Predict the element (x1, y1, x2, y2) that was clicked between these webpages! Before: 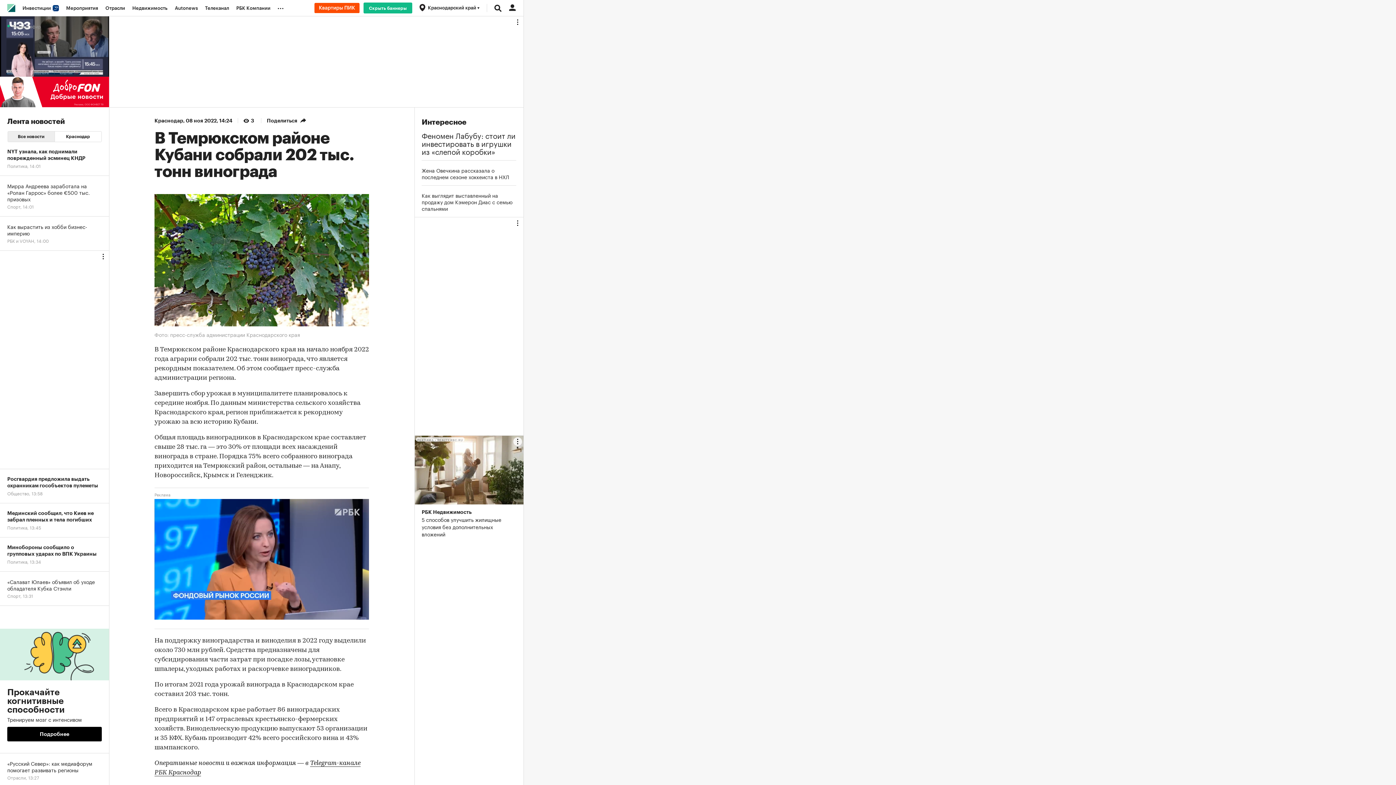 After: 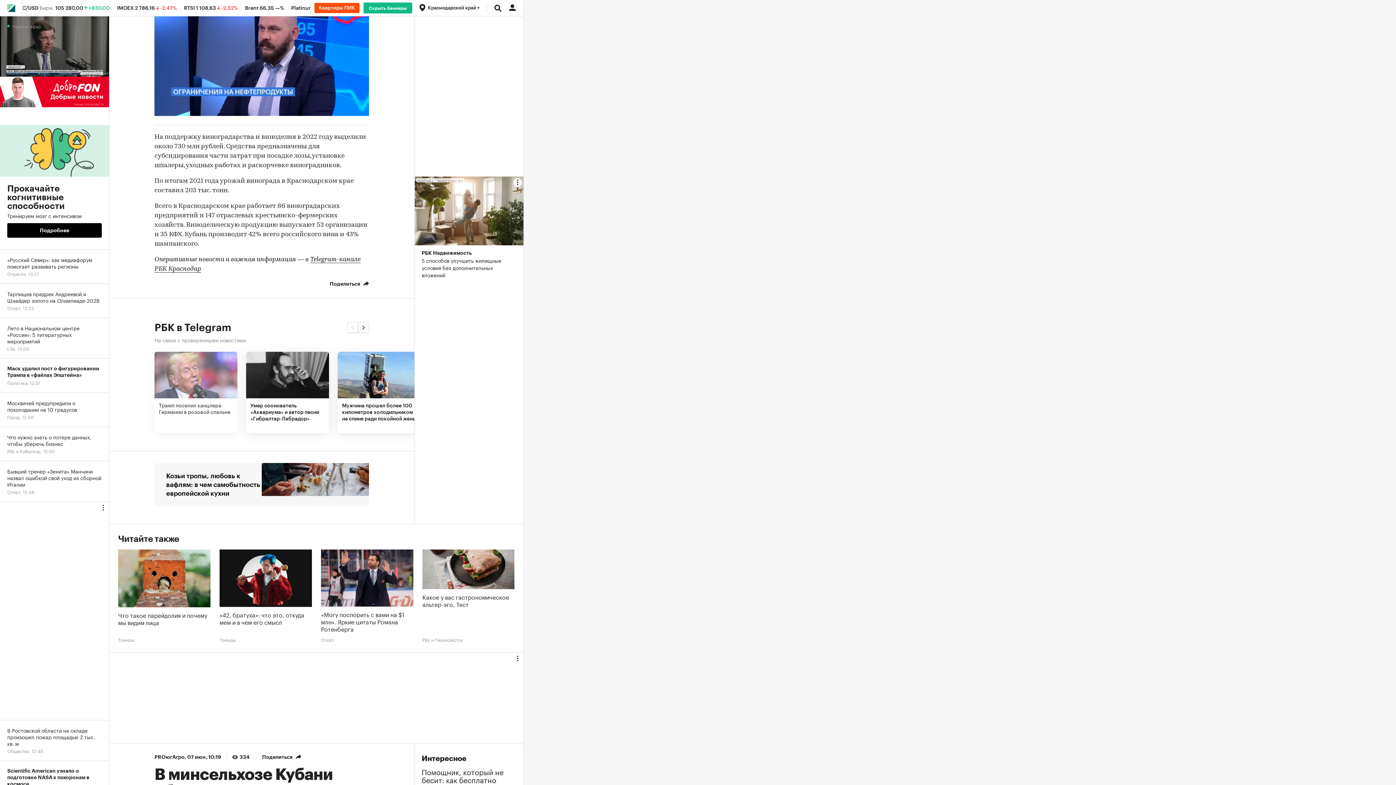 Action: bbox: (154, 706, 237, 788) label: Трамп поселил канцлера Германии в розовой спальне